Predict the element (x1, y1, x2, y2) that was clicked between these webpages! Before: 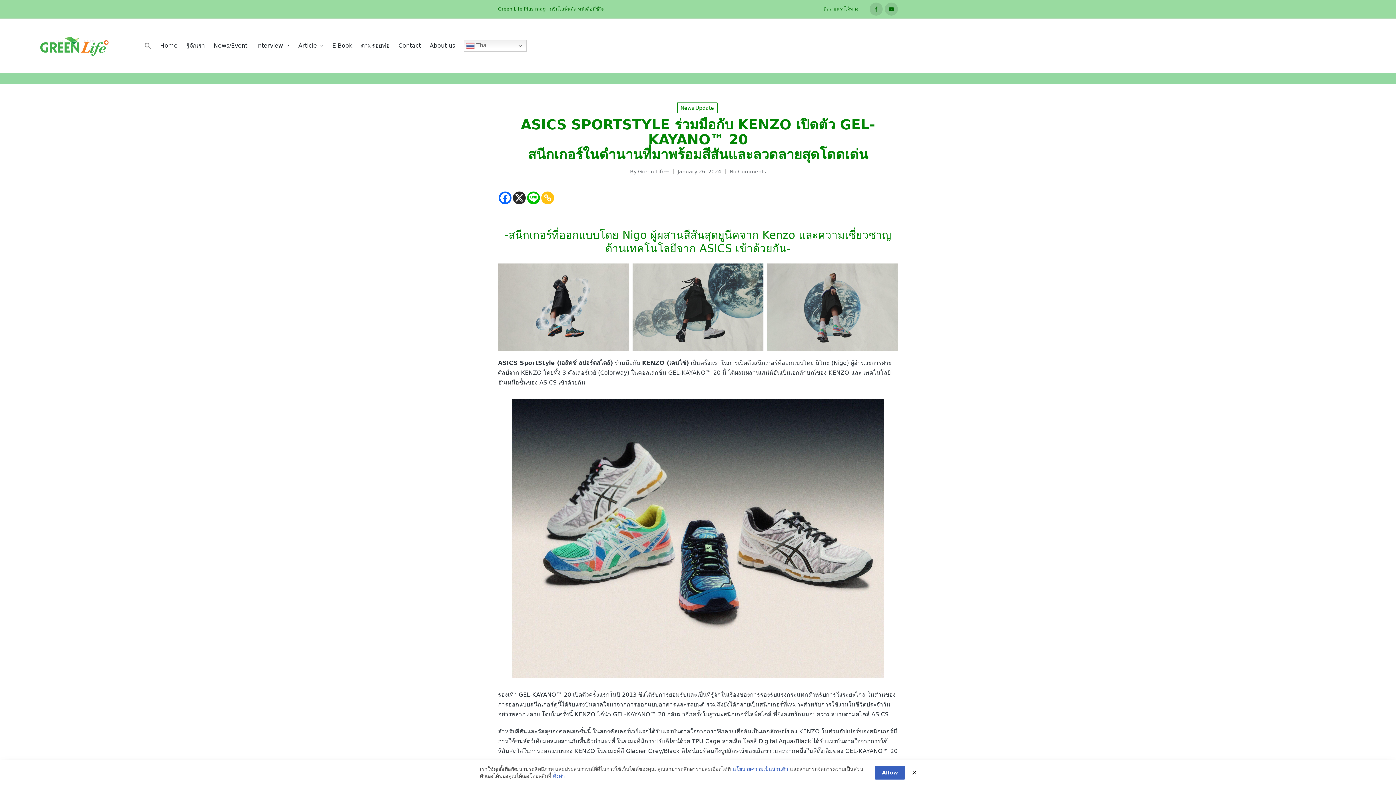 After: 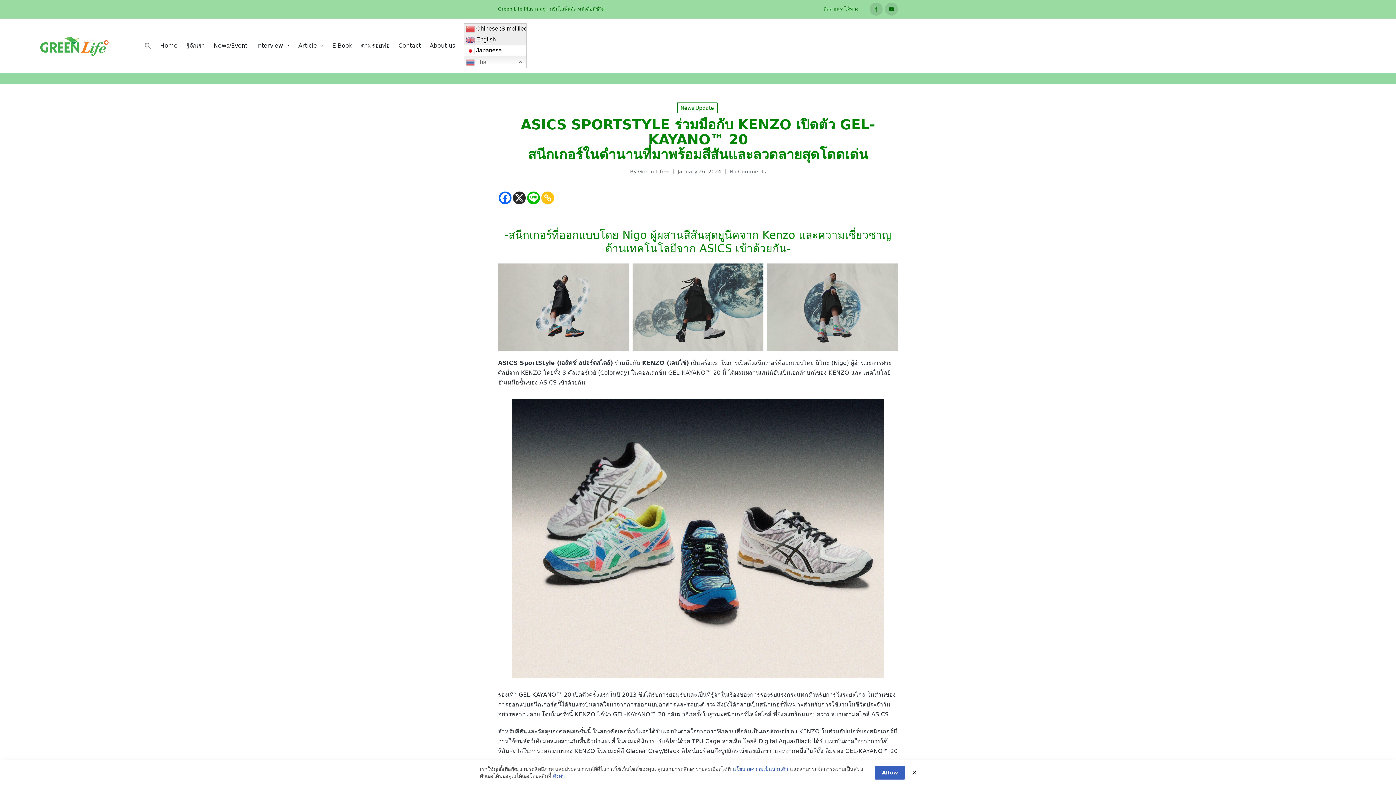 Action: label:  Thai bbox: (463, 39, 526, 51)